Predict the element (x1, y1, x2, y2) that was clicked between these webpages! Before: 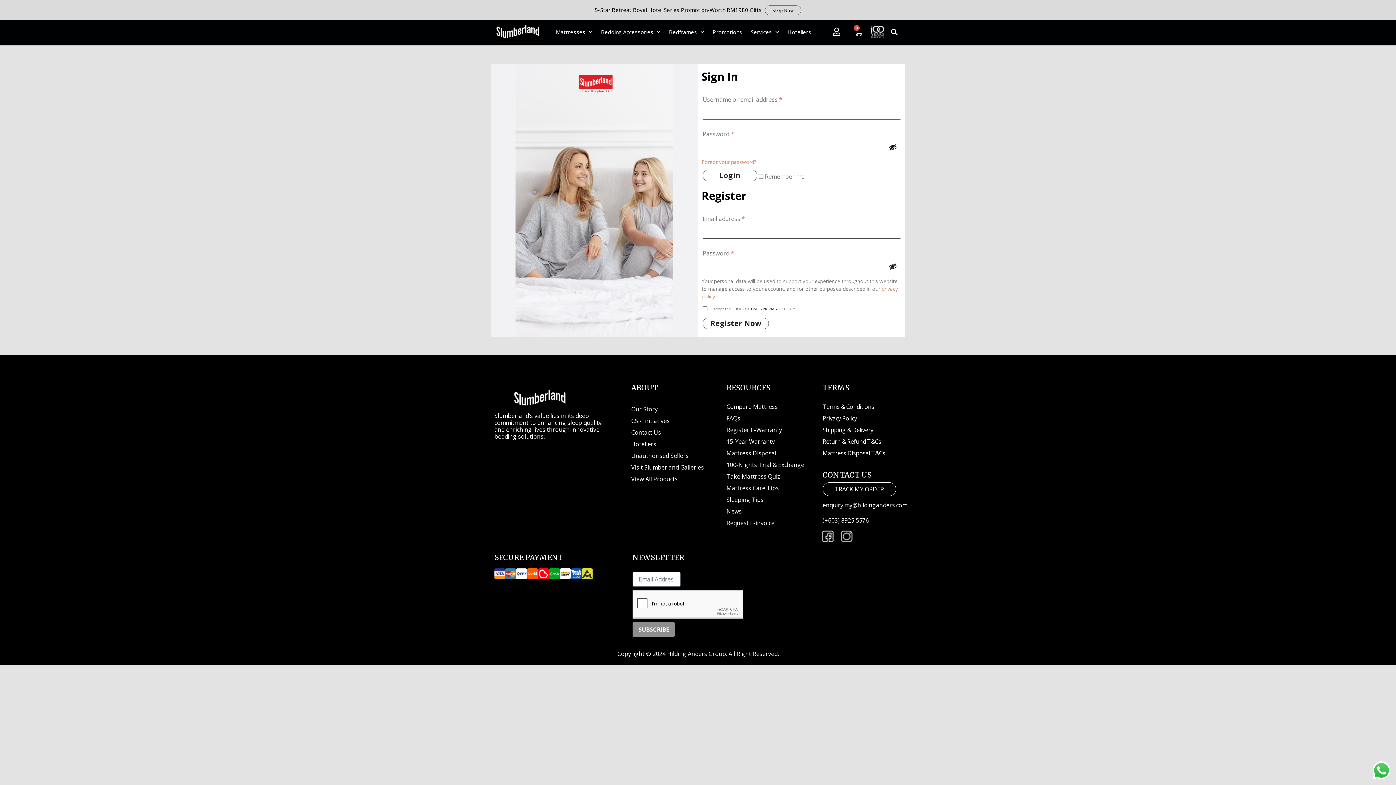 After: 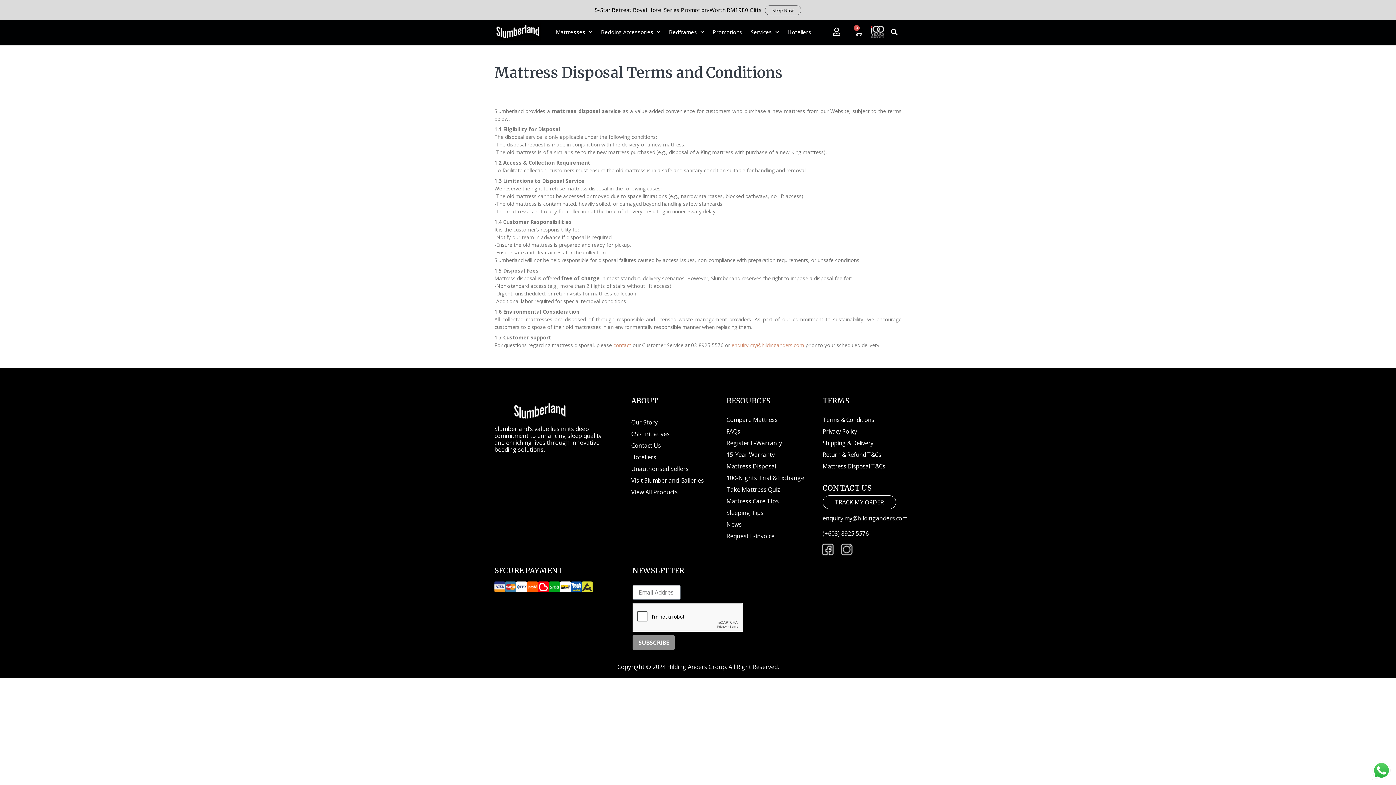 Action: label: Mattress Disposal T&Cs bbox: (822, 449, 885, 457)